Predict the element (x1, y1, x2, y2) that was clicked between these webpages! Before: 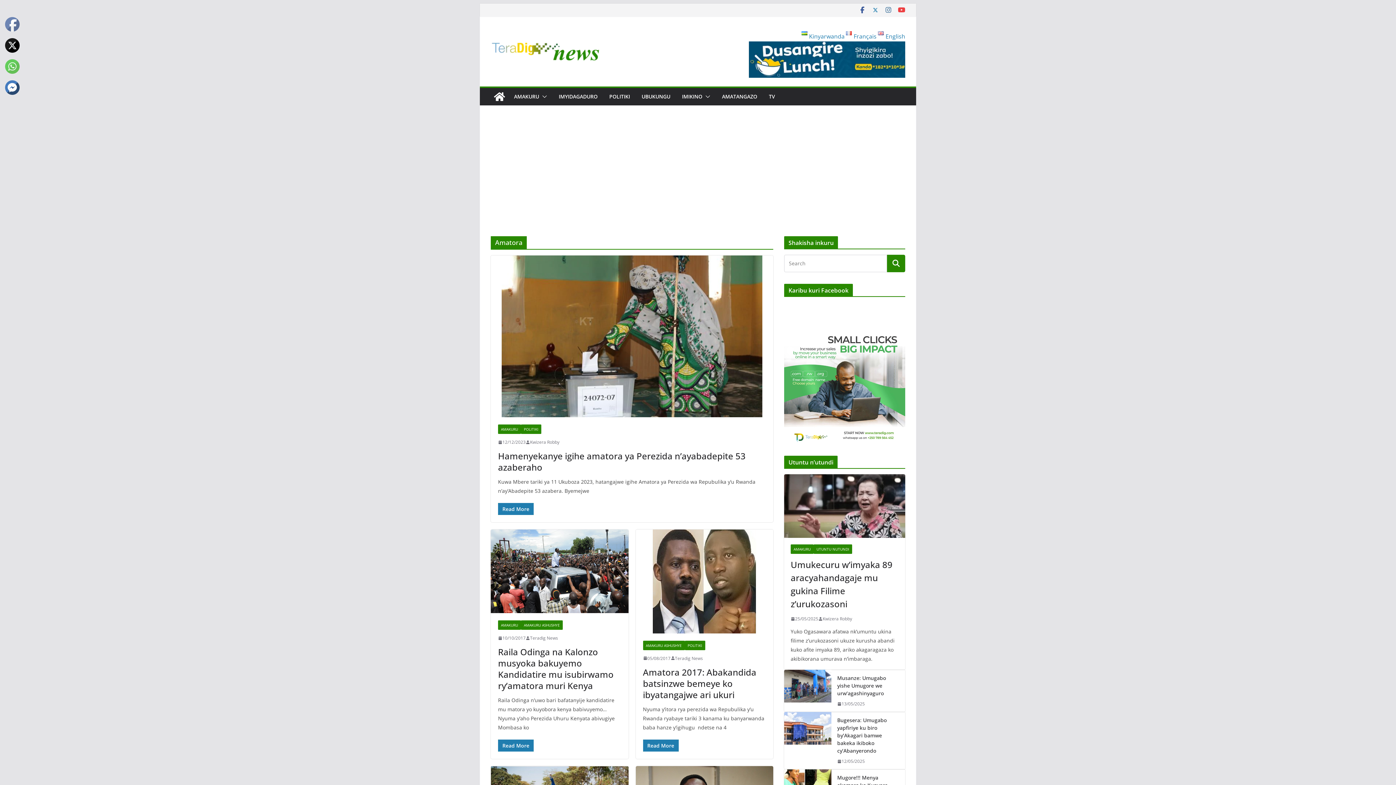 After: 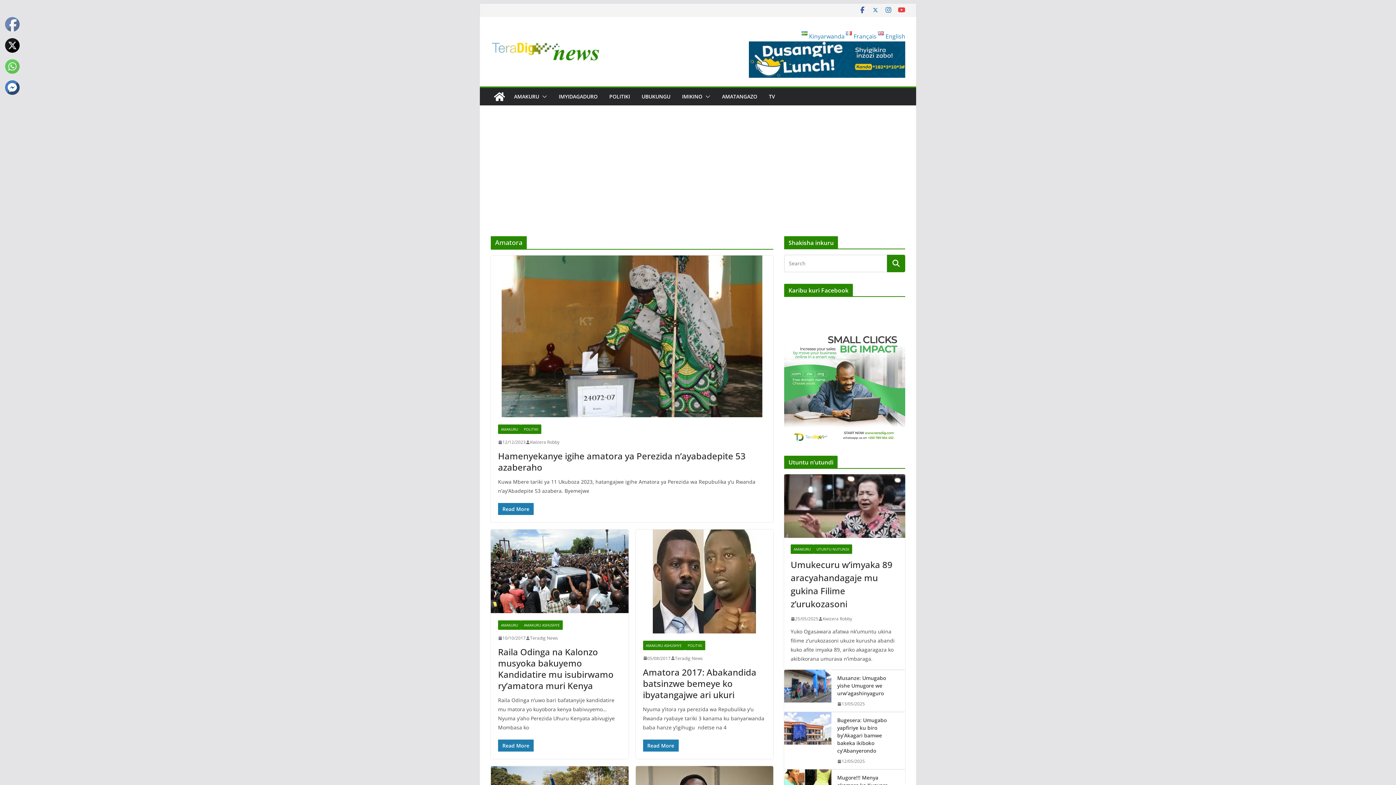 Action: bbox: (885, 6, 892, 13)